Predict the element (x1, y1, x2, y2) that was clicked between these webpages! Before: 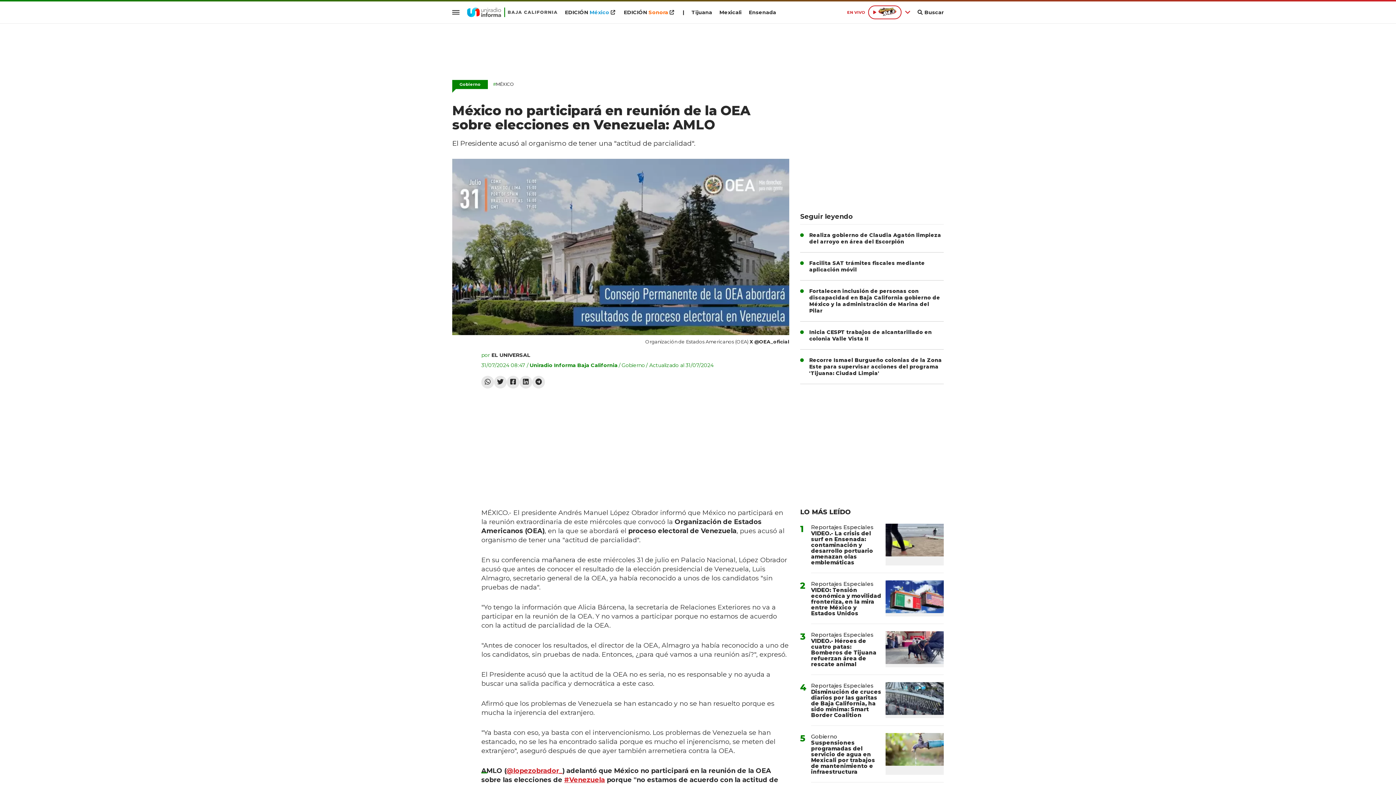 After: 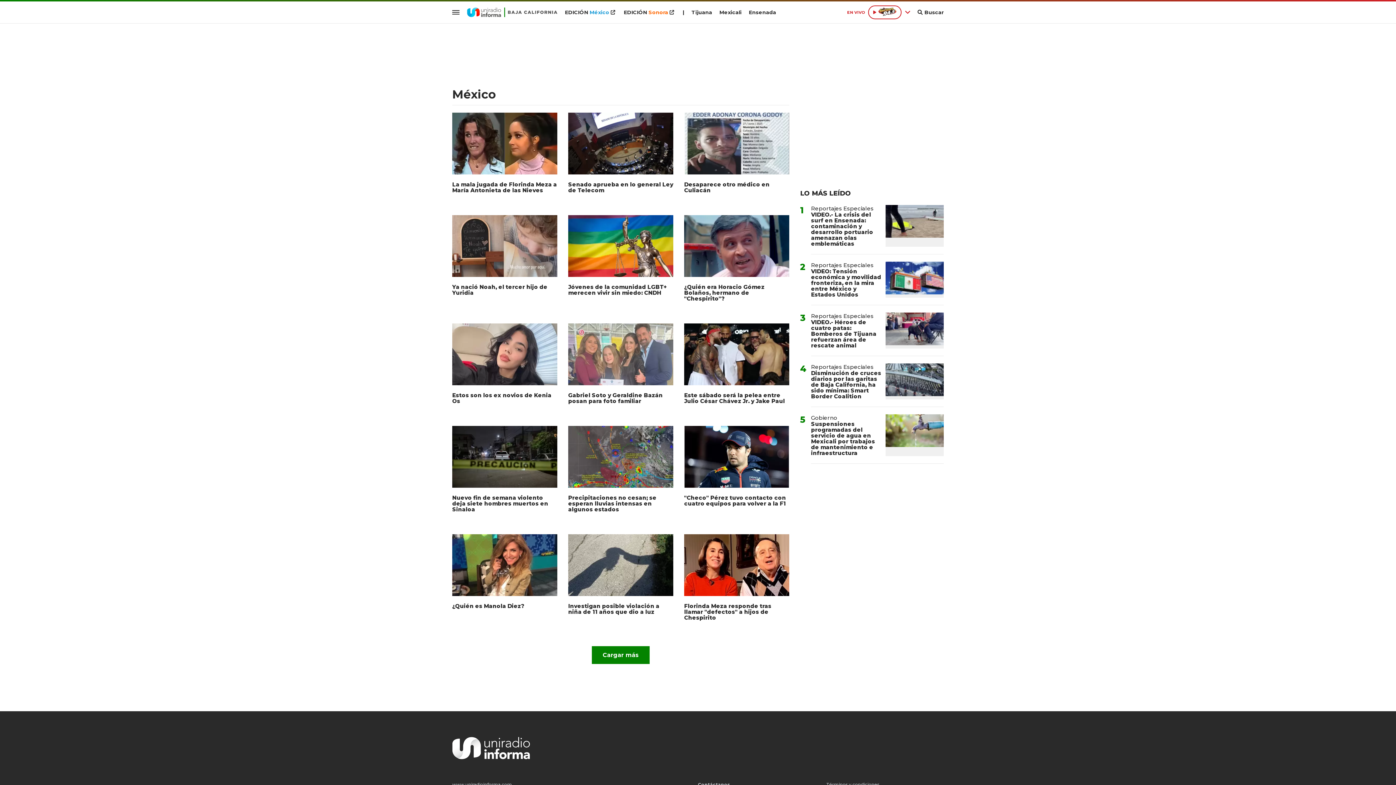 Action: bbox: (493, 81, 514, 86) label: #MÉXICO